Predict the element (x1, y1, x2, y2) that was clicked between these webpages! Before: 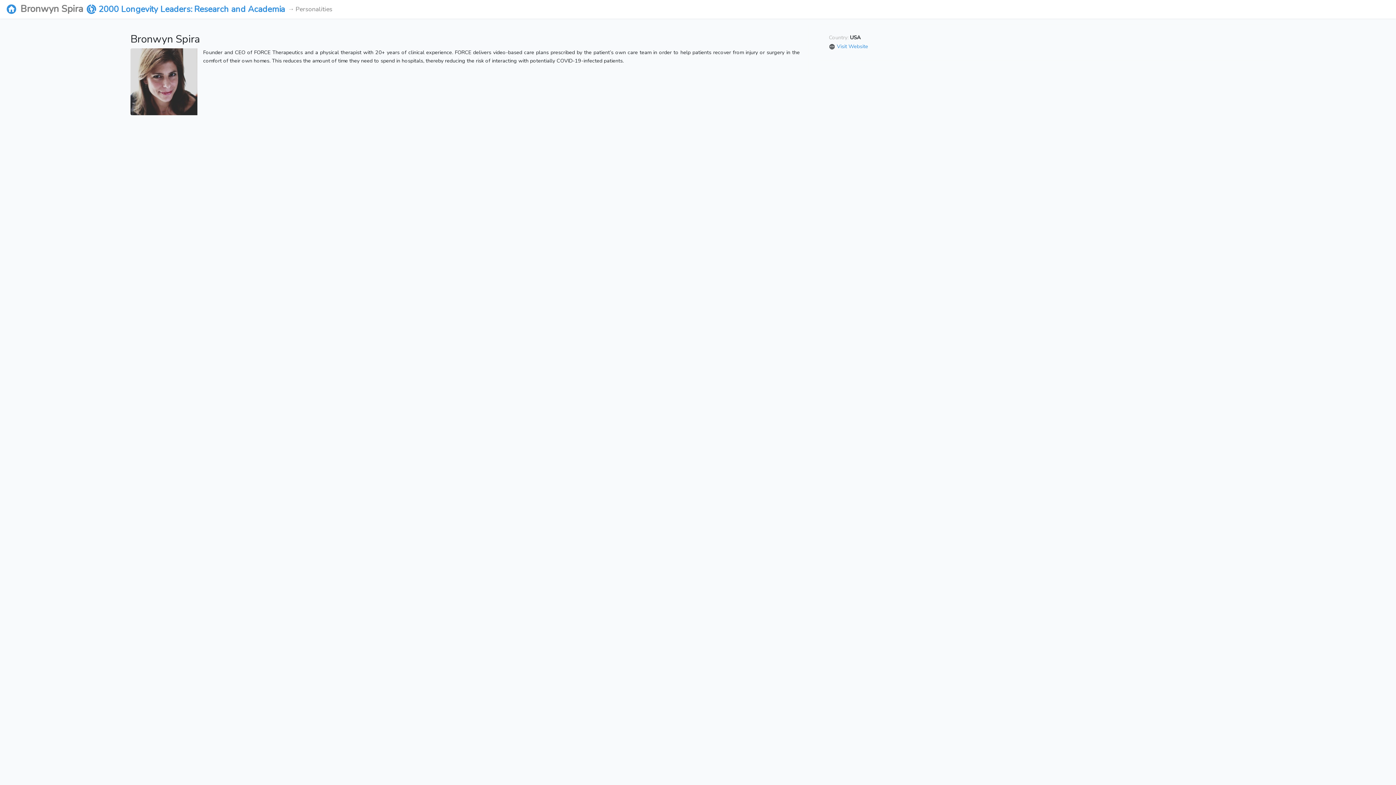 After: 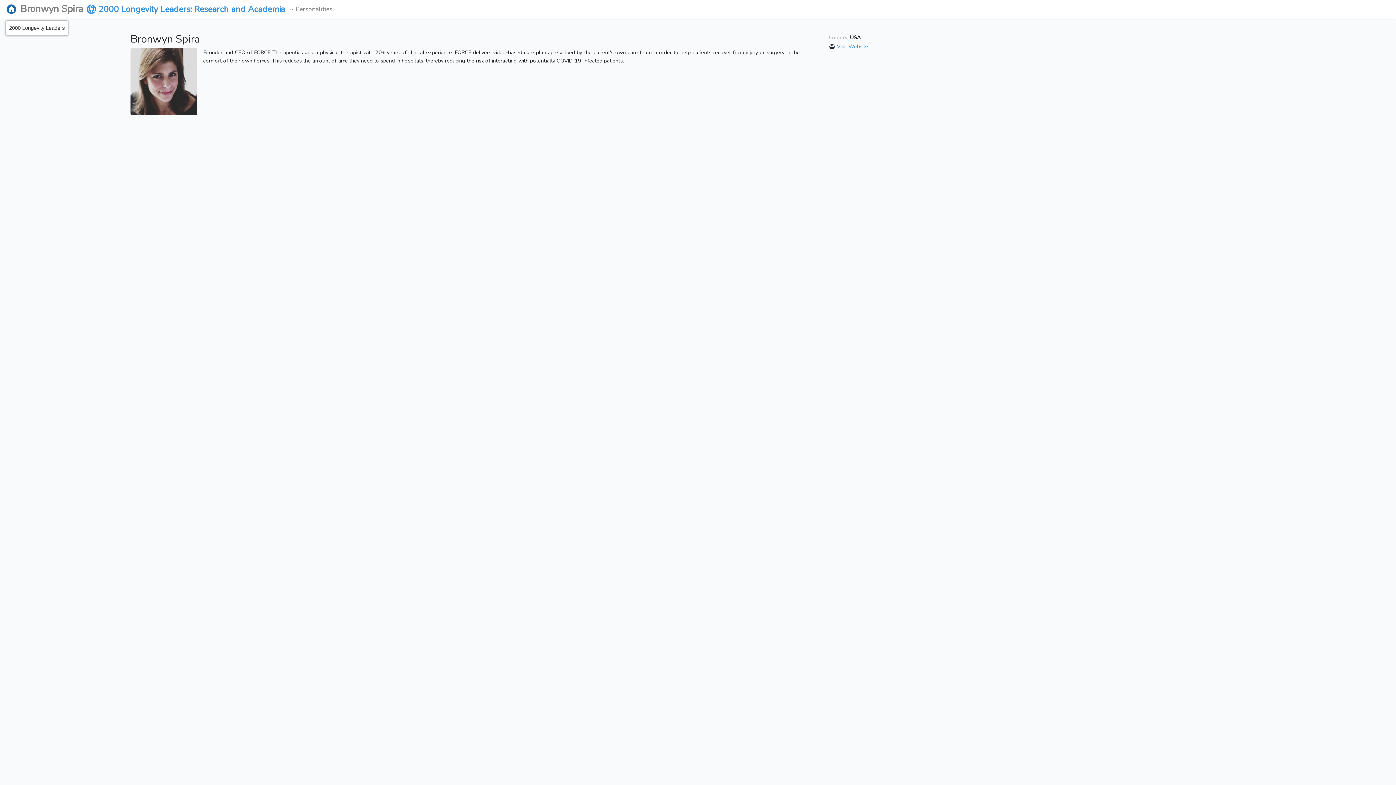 Action: bbox: (5, 2, 17, 15)